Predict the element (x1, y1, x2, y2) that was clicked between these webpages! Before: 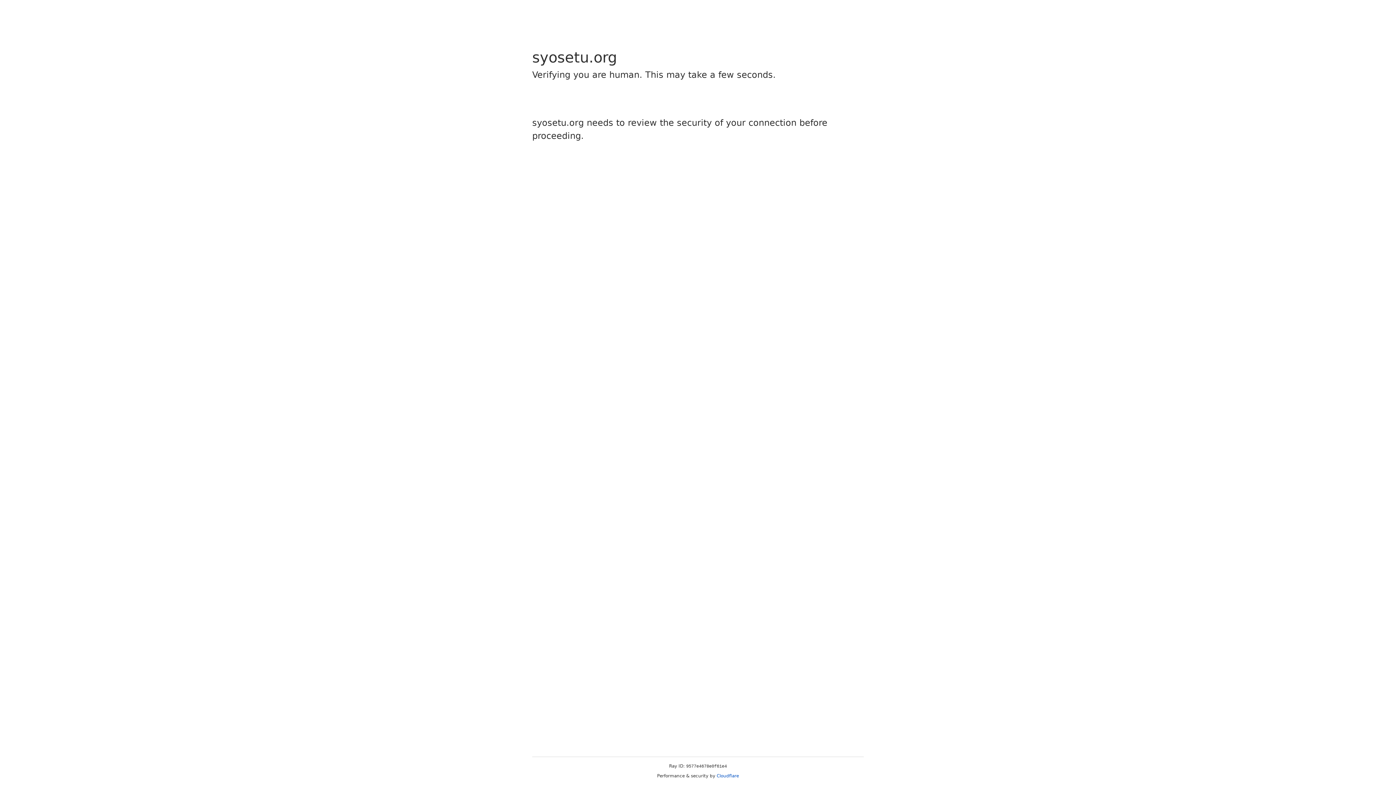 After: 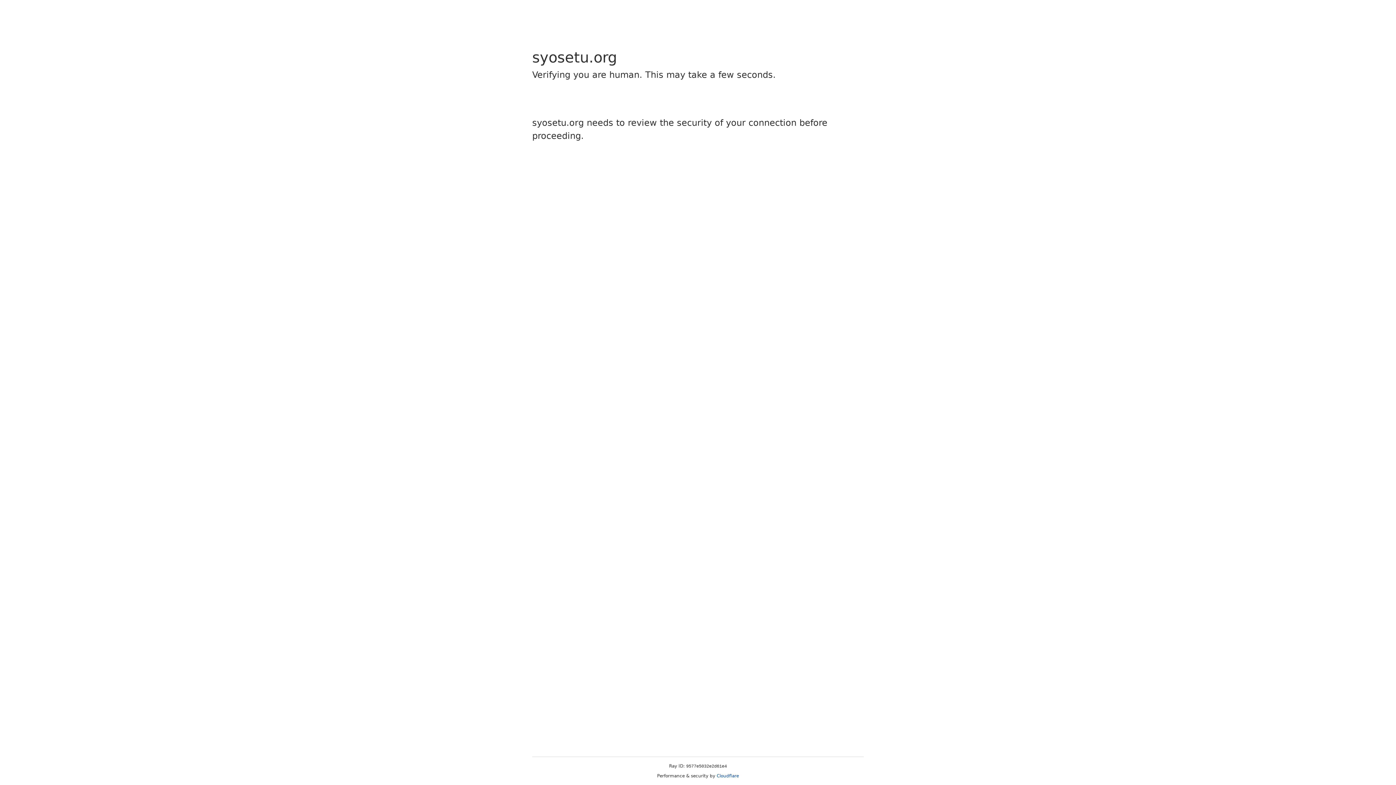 Action: bbox: (716, 773, 739, 778) label: Cloudflare